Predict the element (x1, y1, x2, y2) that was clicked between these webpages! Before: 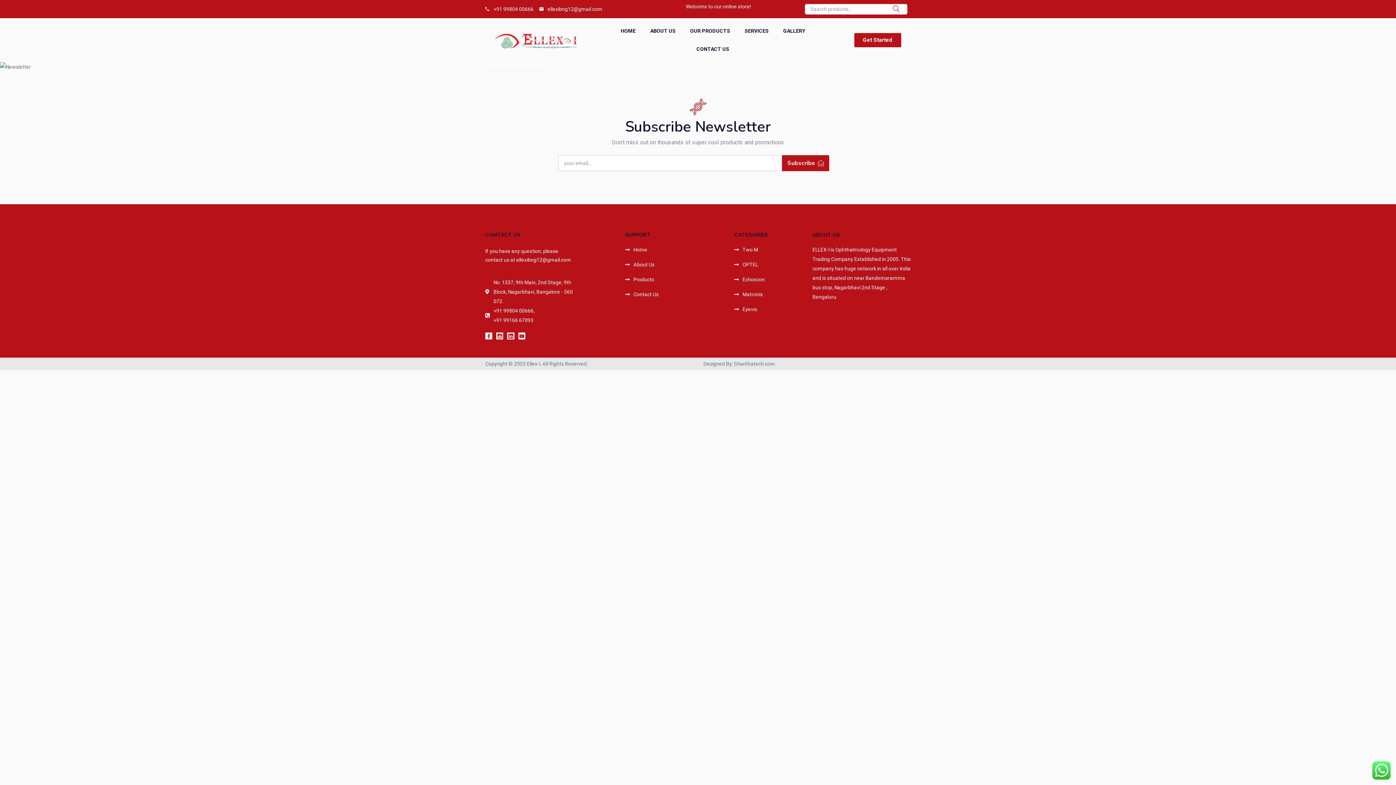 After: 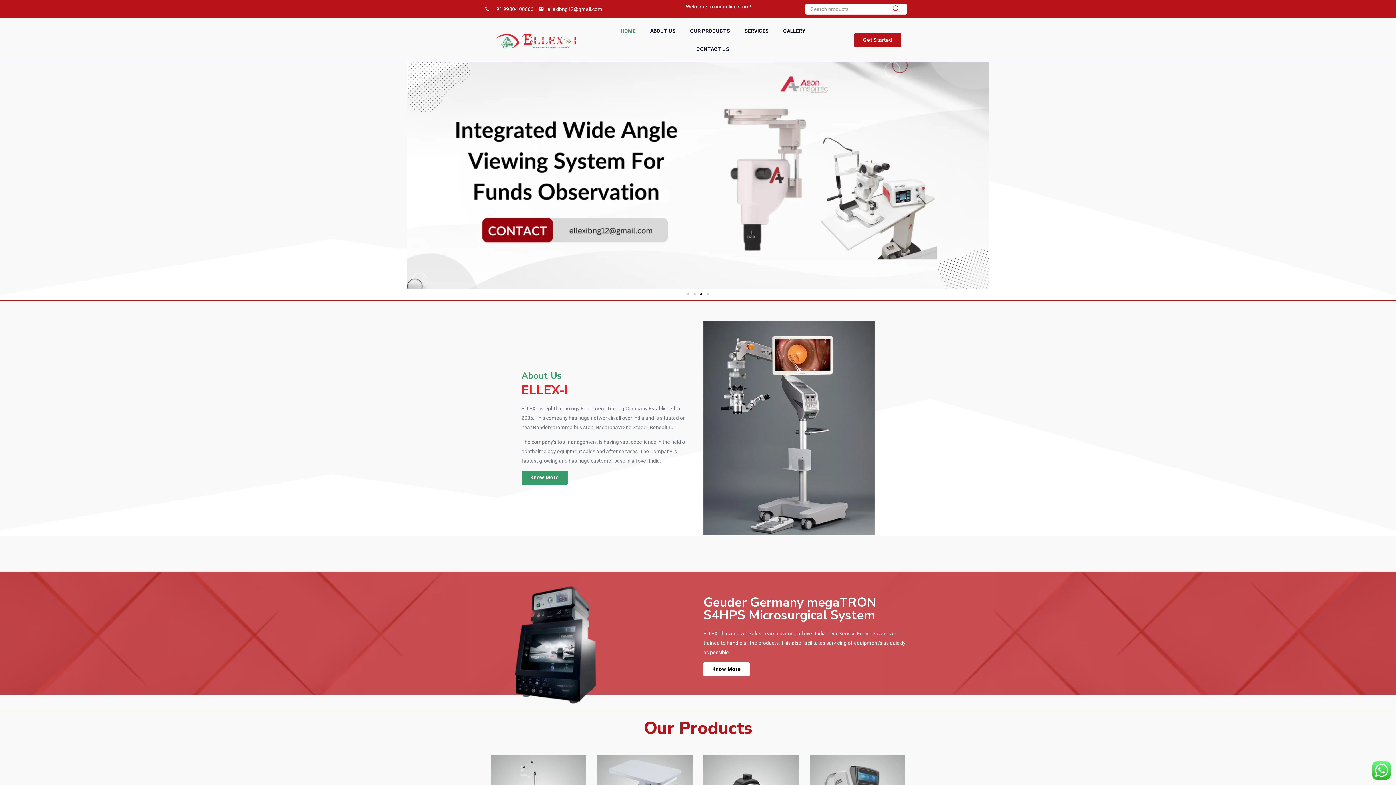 Action: bbox: (613, 21, 643, 40) label: HOME